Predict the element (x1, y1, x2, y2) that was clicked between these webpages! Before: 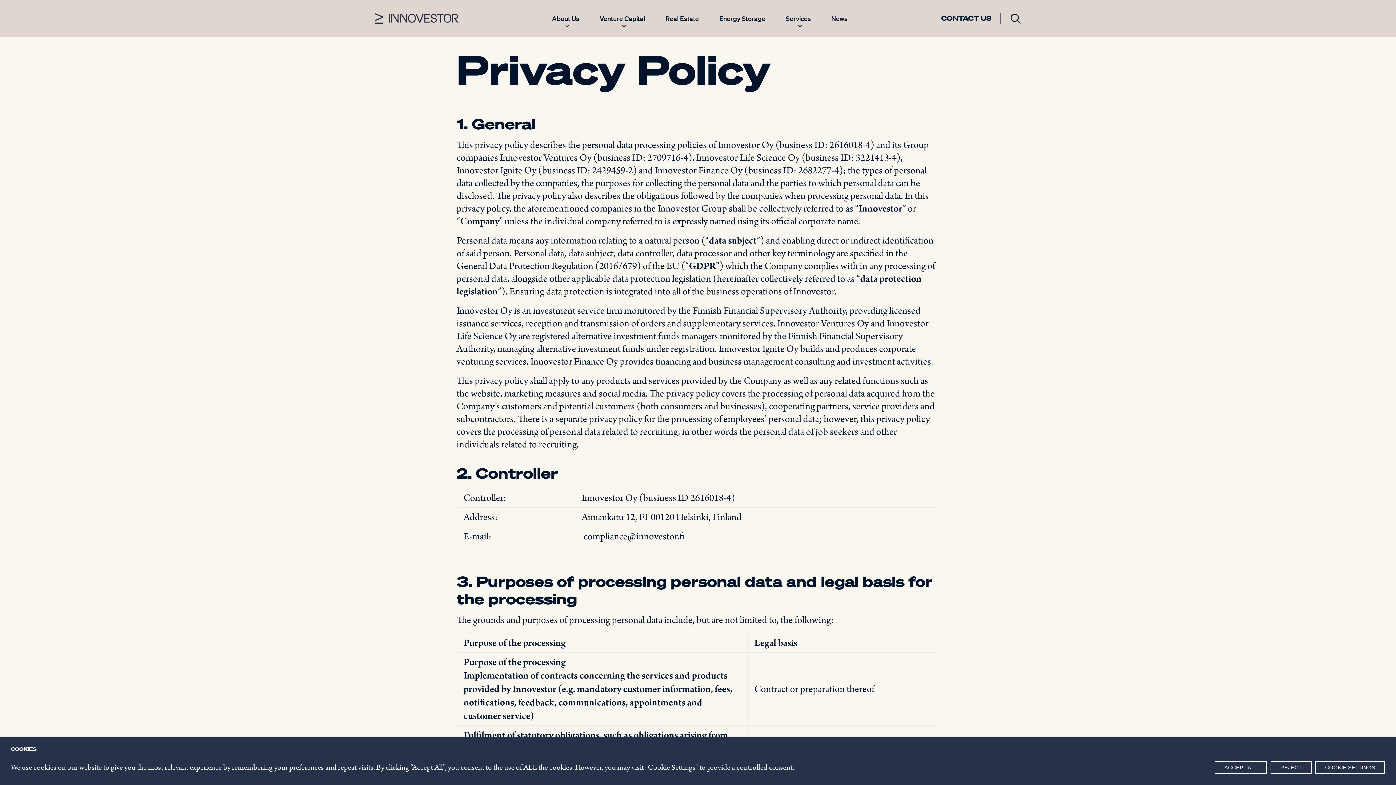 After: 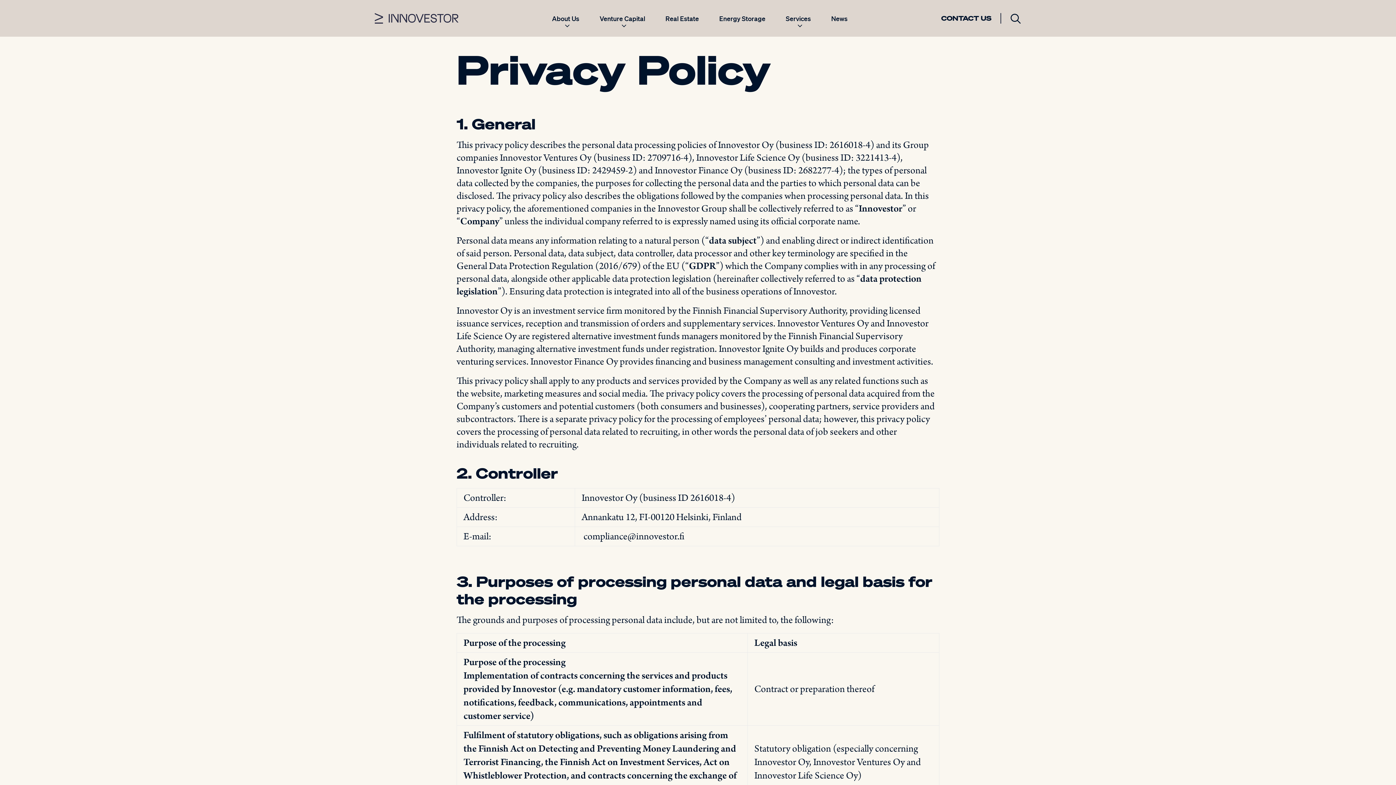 Action: label: REJECT bbox: (1270, 761, 1312, 774)